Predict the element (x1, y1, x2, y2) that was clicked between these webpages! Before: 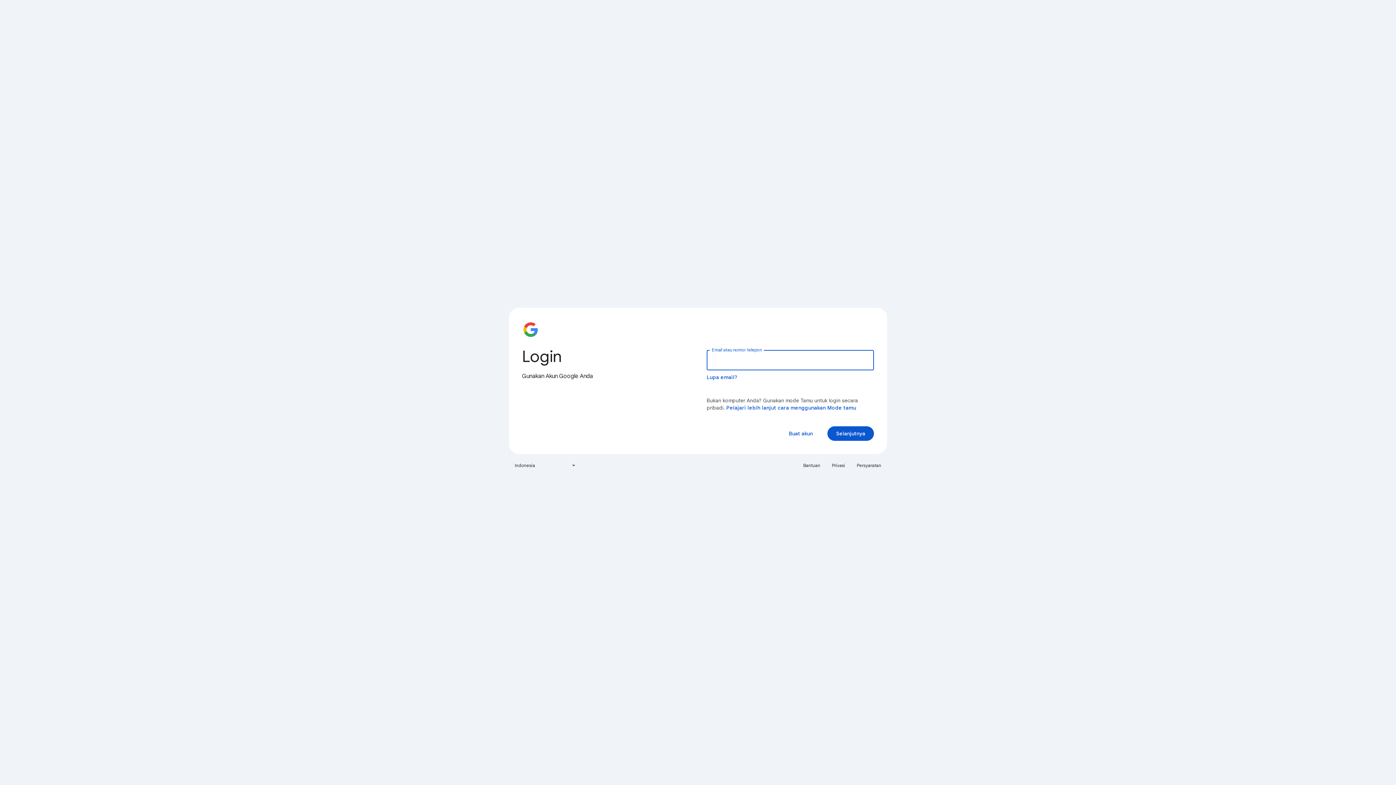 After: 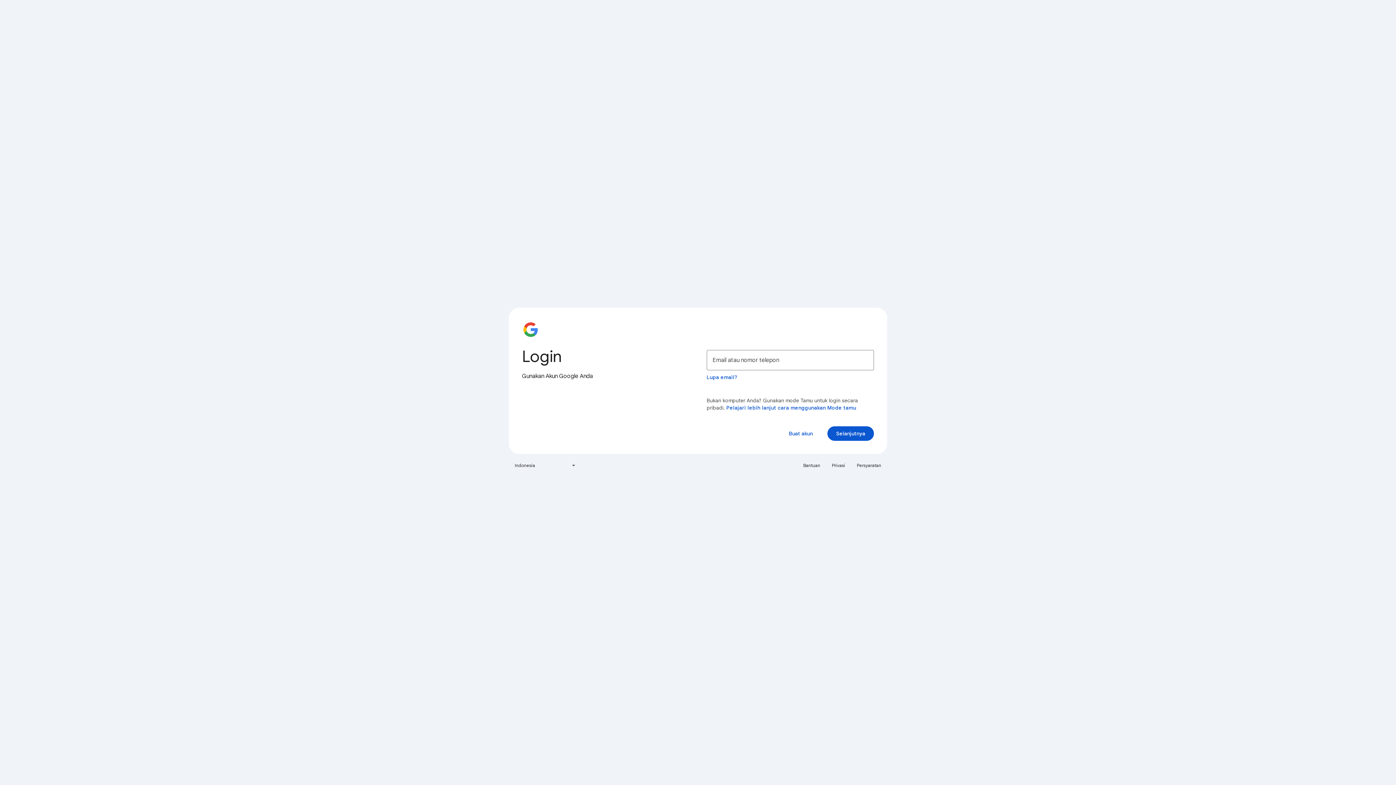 Action: bbox: (827, 460, 849, 471) label: Privasi